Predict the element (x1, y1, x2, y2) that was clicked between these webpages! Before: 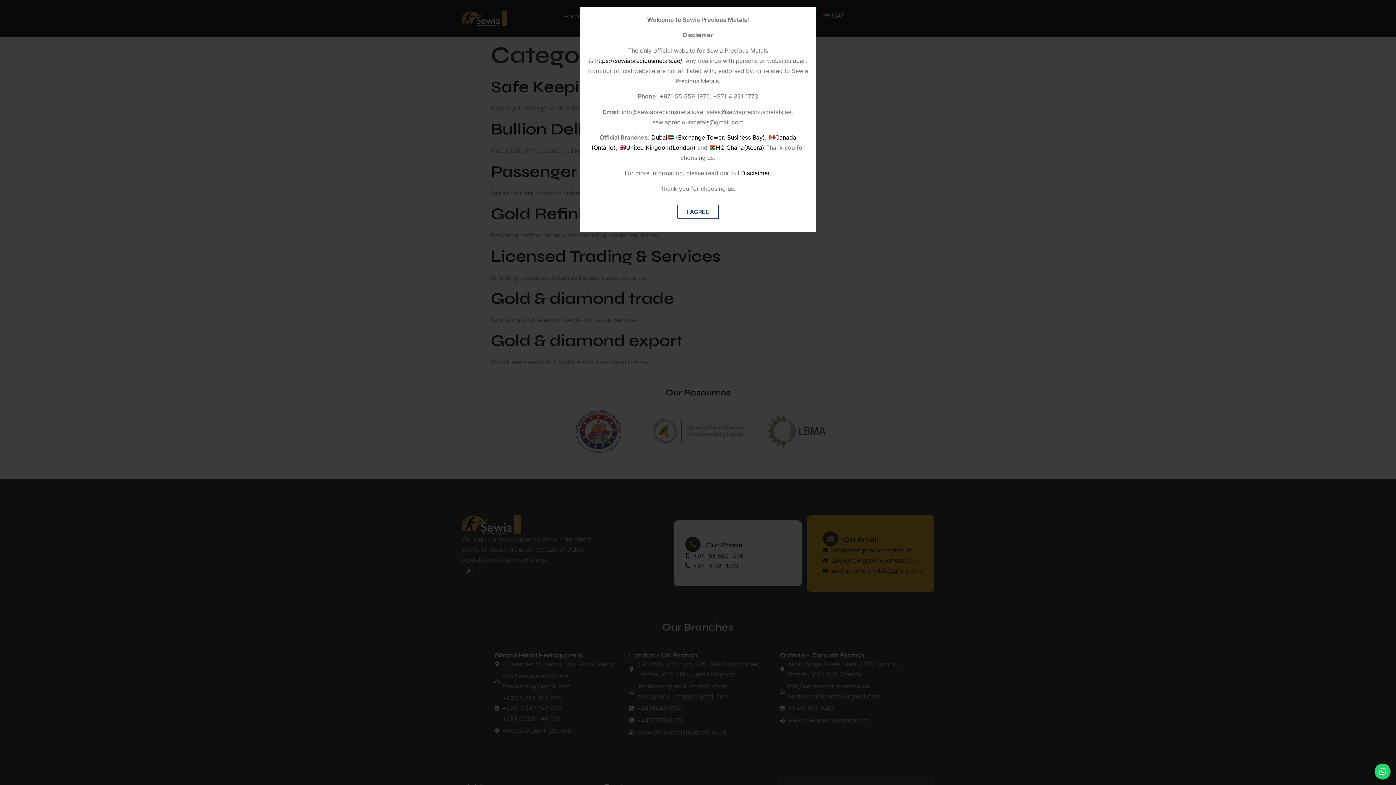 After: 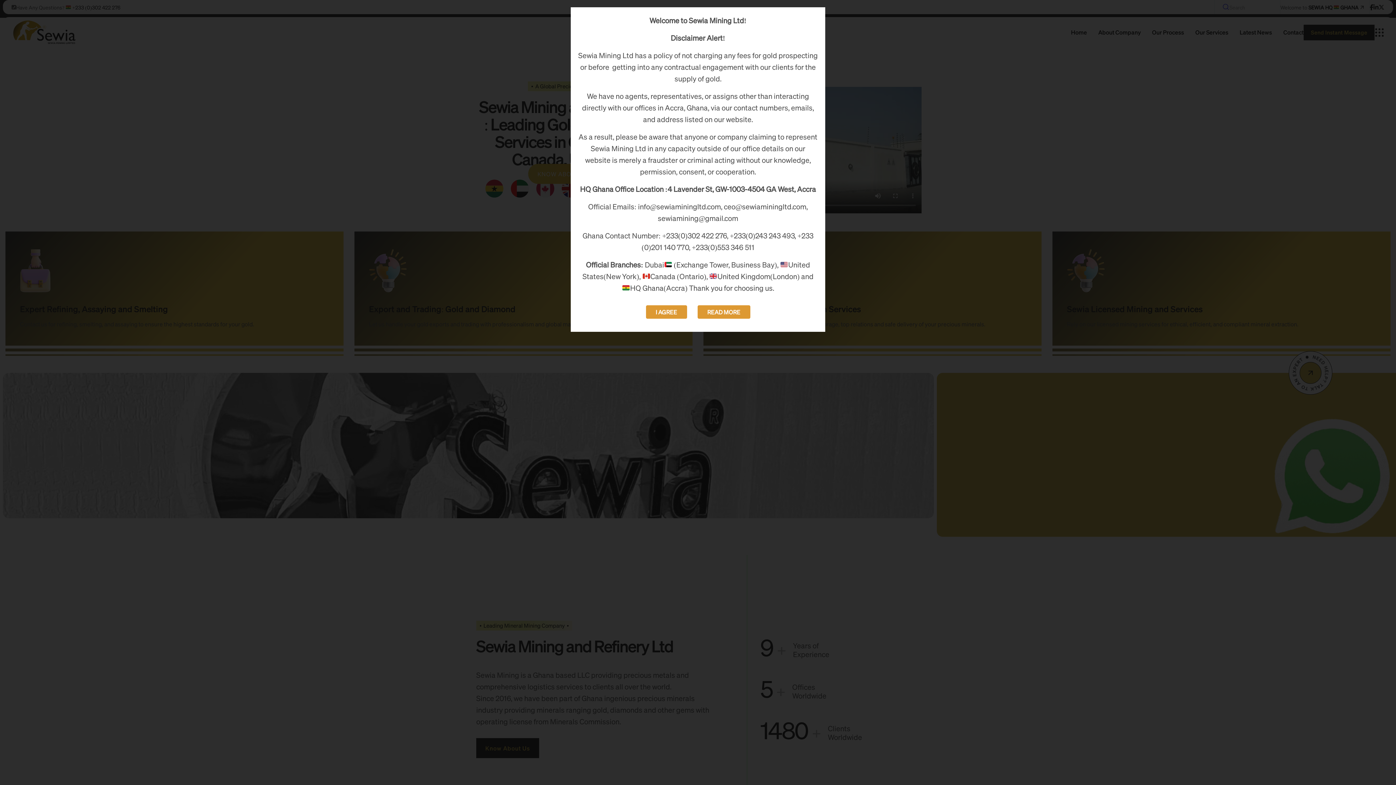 Action: bbox: (716, 143, 764, 151) label: HQ Ghana(Accra)